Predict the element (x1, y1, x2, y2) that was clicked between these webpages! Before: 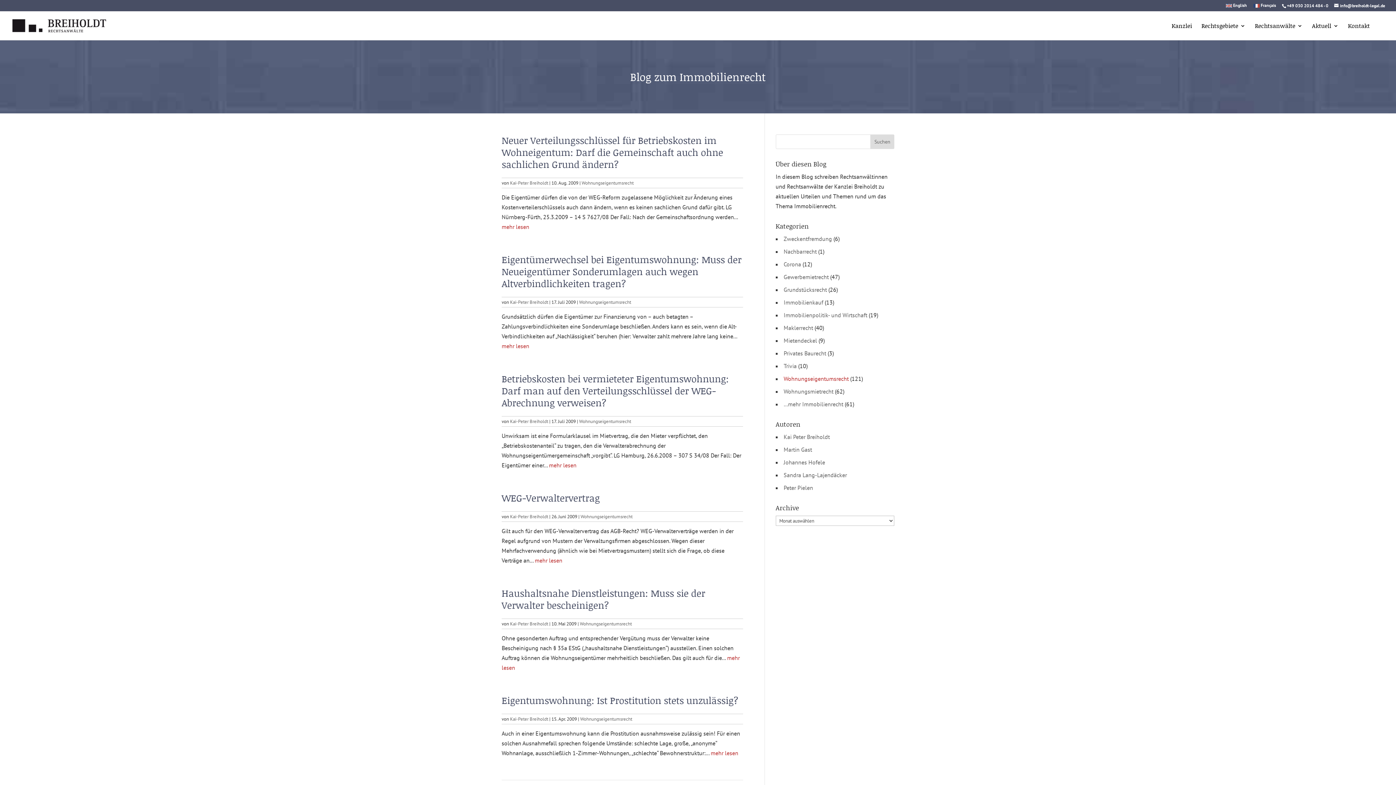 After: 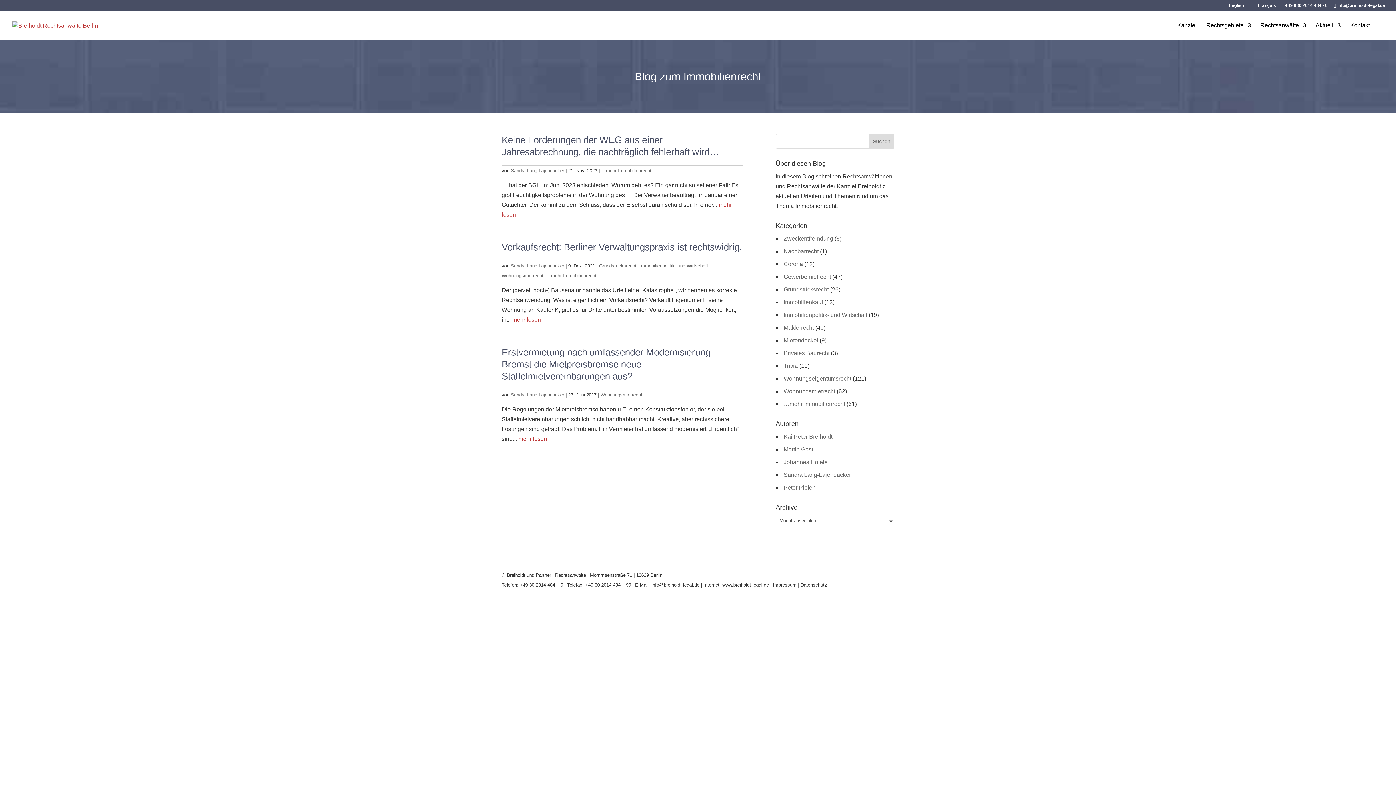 Action: label: Sandra Lang-Lajendäcker bbox: (783, 471, 847, 478)